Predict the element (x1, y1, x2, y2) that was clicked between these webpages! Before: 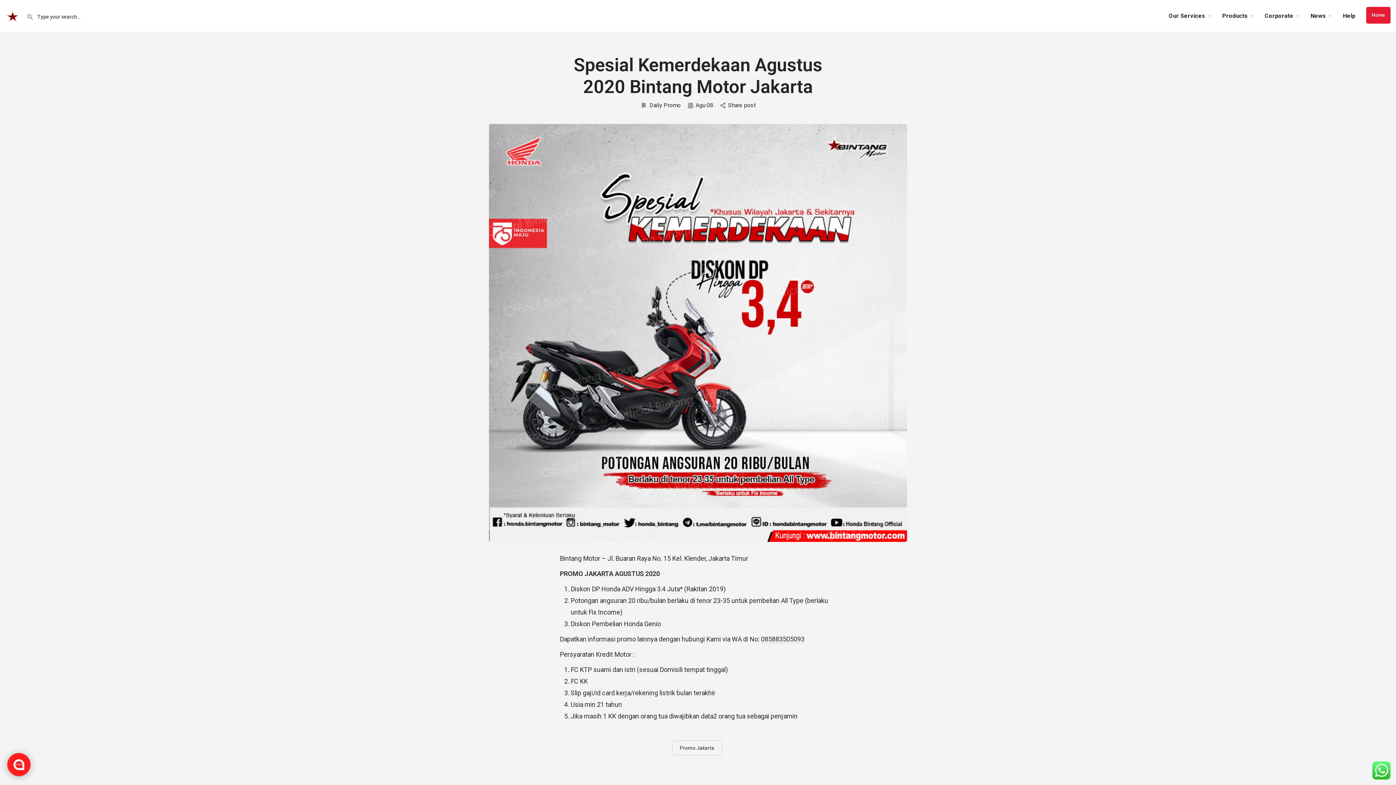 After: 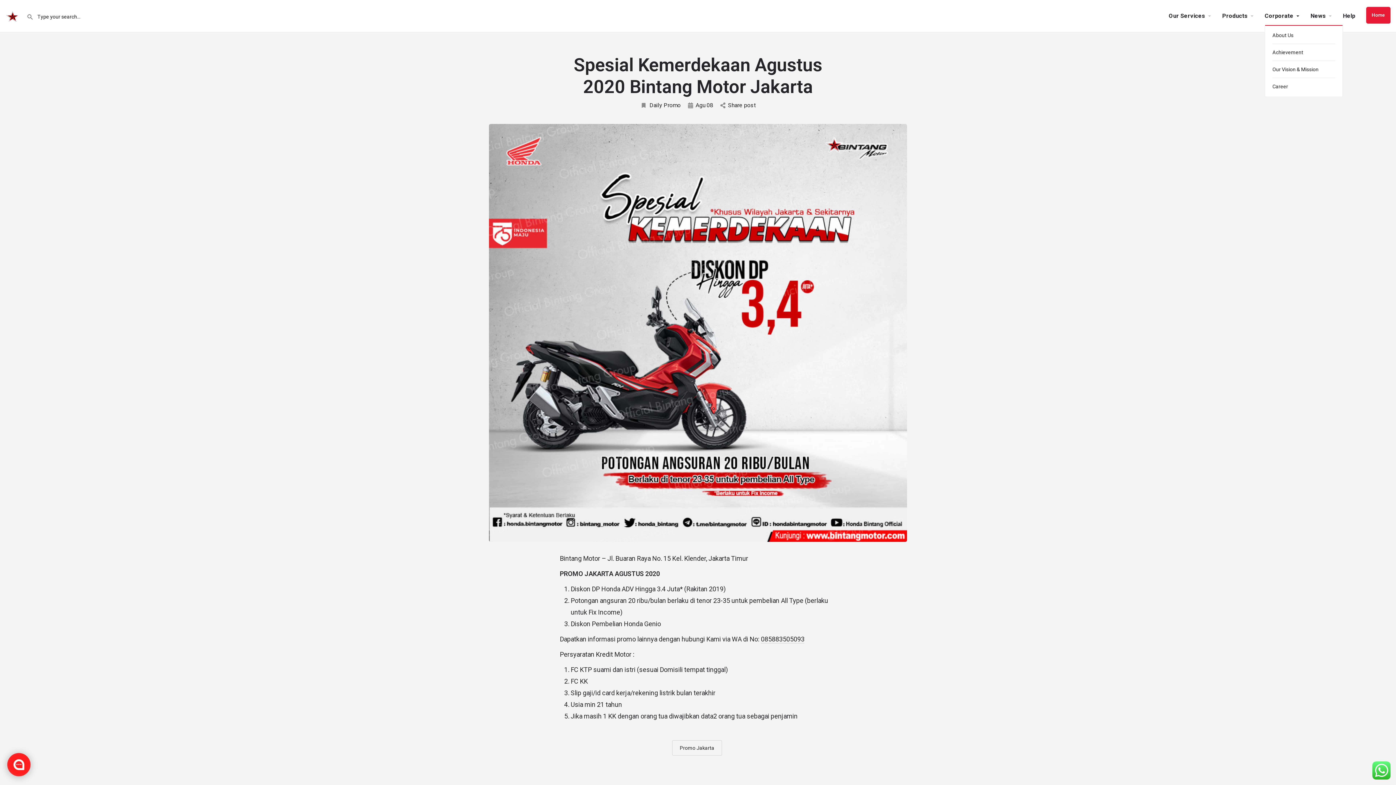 Action: label: Corporate bbox: (1265, 11, 1293, 19)